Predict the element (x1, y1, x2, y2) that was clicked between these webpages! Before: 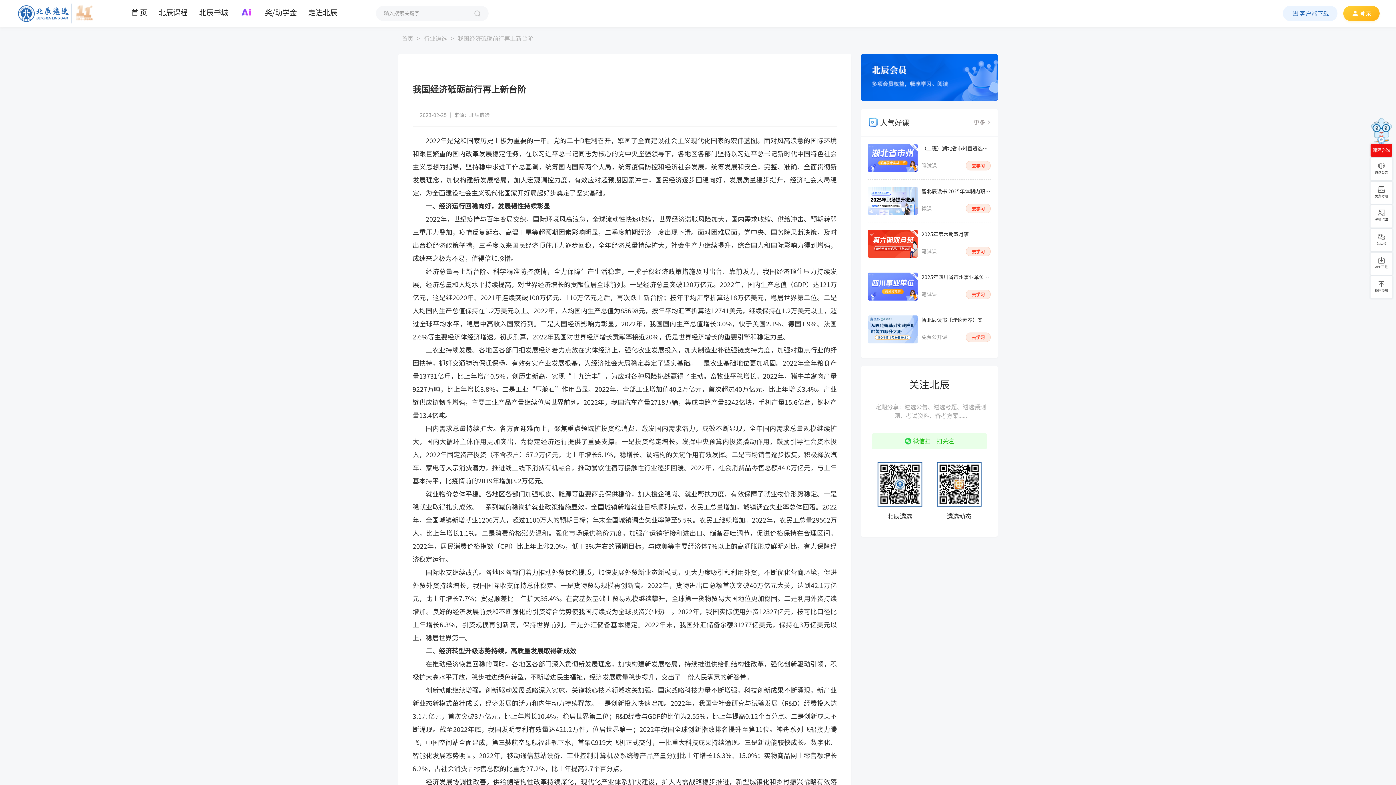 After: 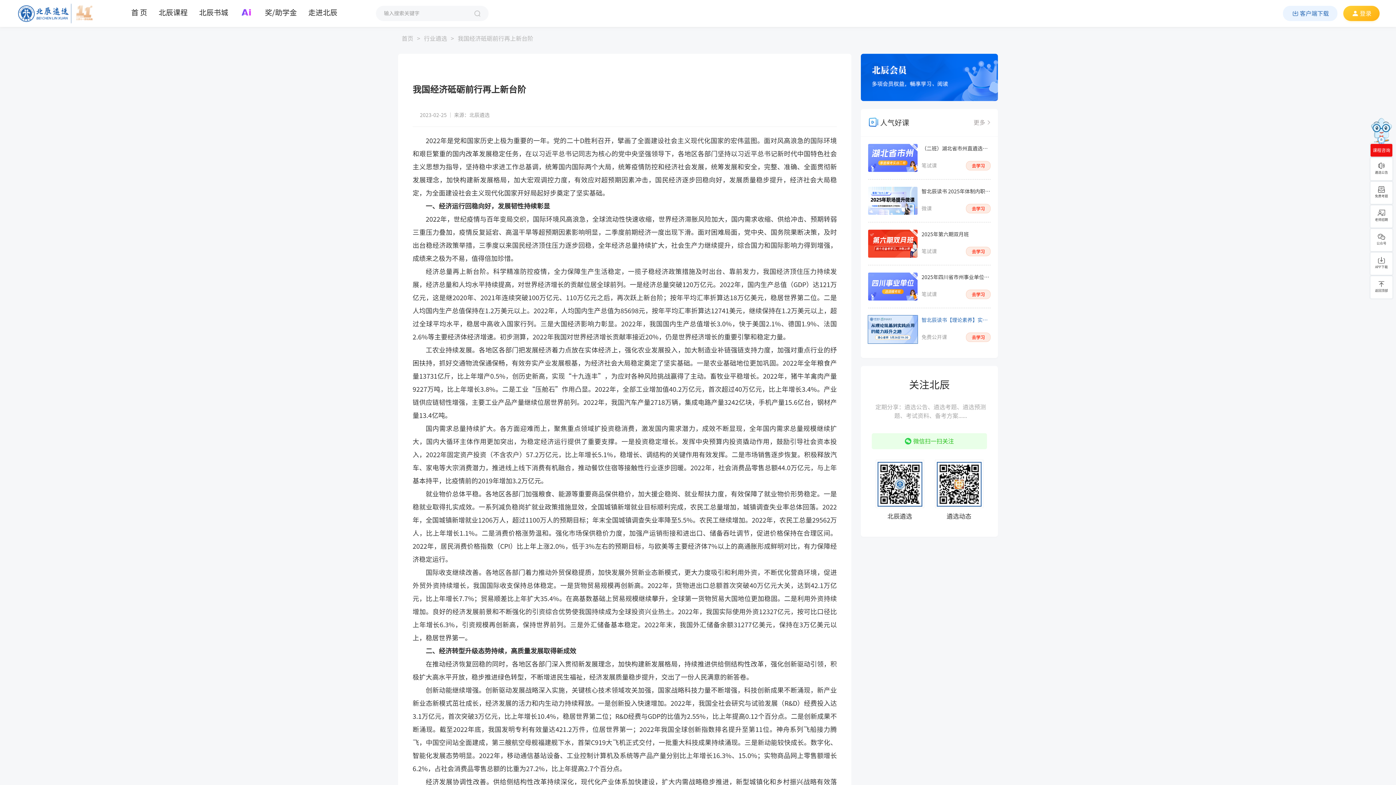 Action: label: 智北辰读书【理论素养】实训营公开课
免费公开课
去学习 bbox: (868, 315, 990, 343)